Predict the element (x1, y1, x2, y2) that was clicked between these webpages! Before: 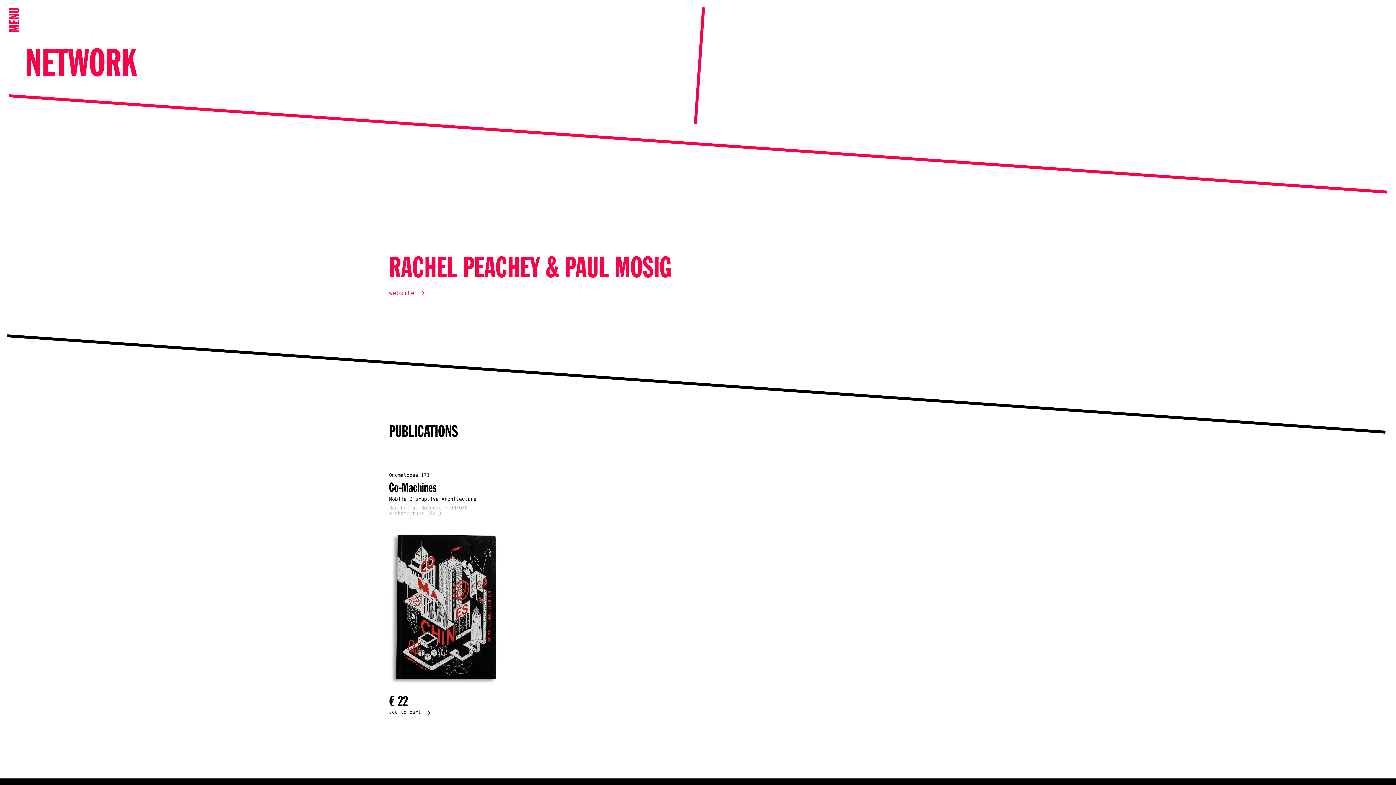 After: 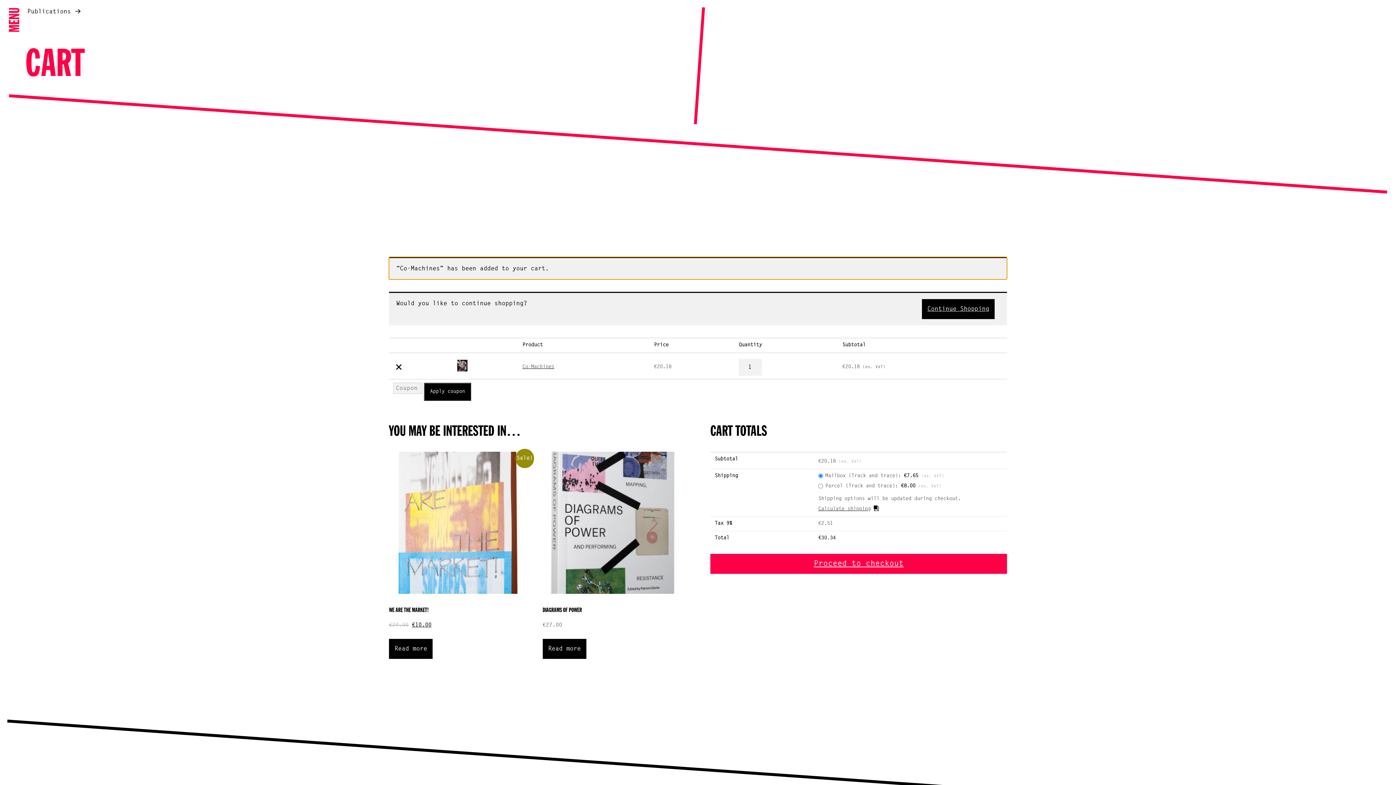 Action: bbox: (389, 709, 421, 717) label: add to cart